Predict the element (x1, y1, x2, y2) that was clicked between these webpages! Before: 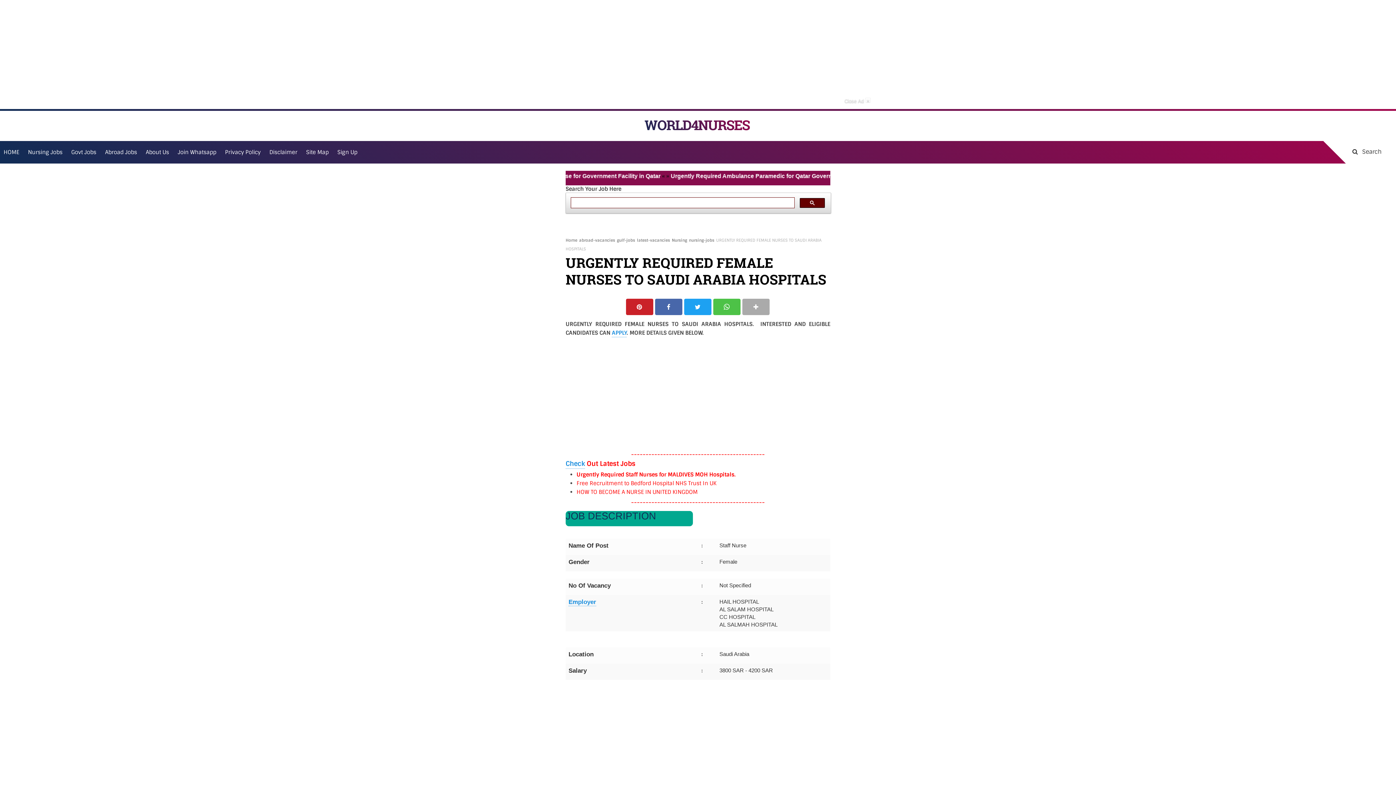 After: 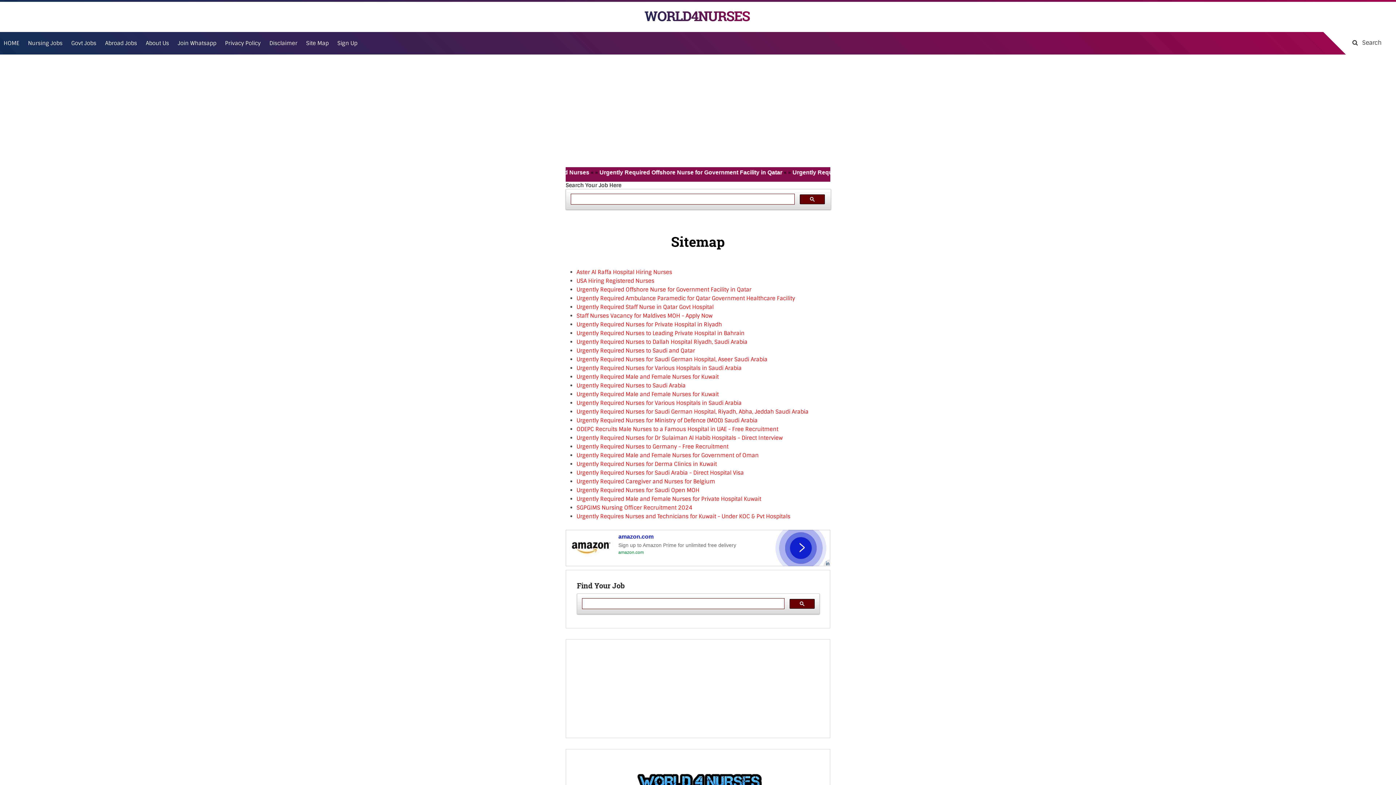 Action: label: Site Map bbox: (302, 141, 332, 163)